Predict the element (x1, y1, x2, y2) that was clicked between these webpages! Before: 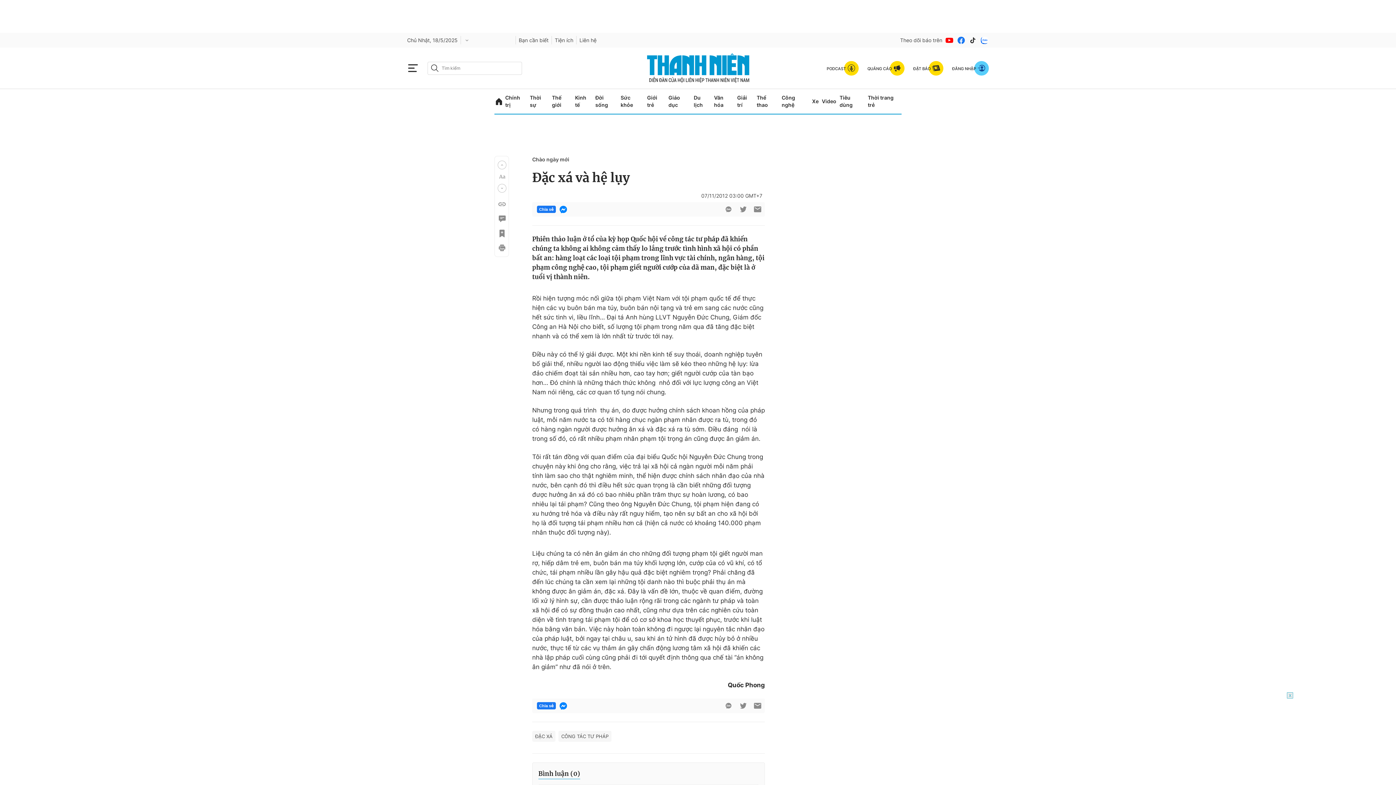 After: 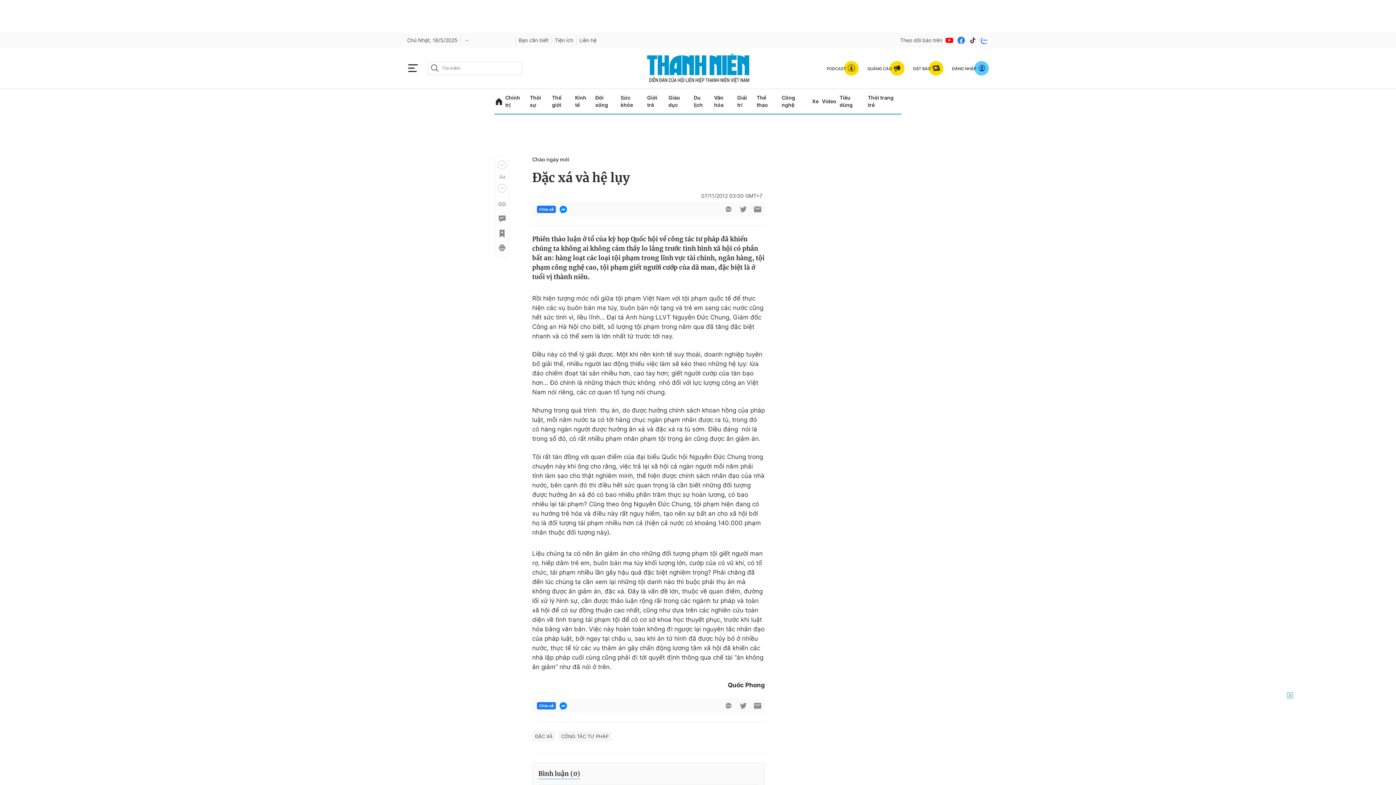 Action: bbox: (945, 35, 954, 44)